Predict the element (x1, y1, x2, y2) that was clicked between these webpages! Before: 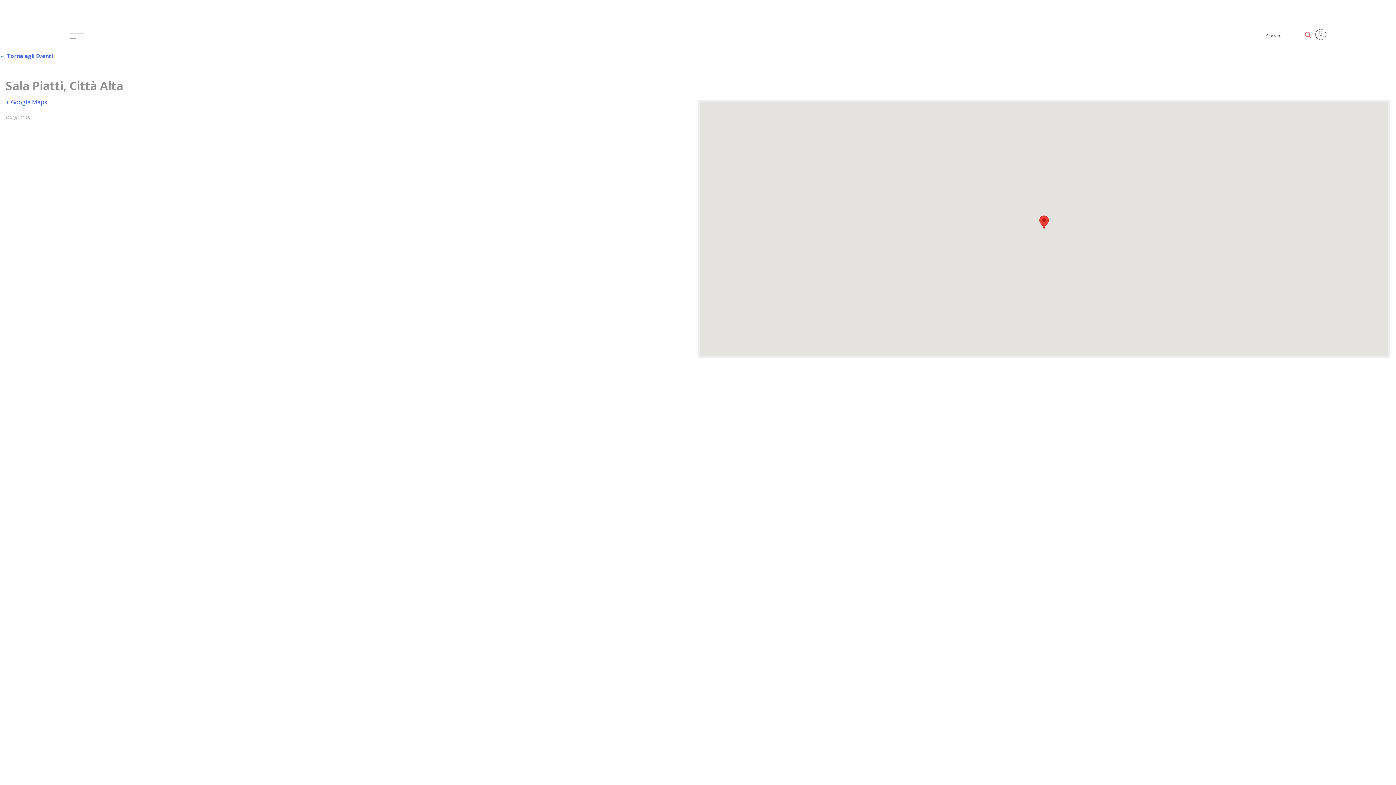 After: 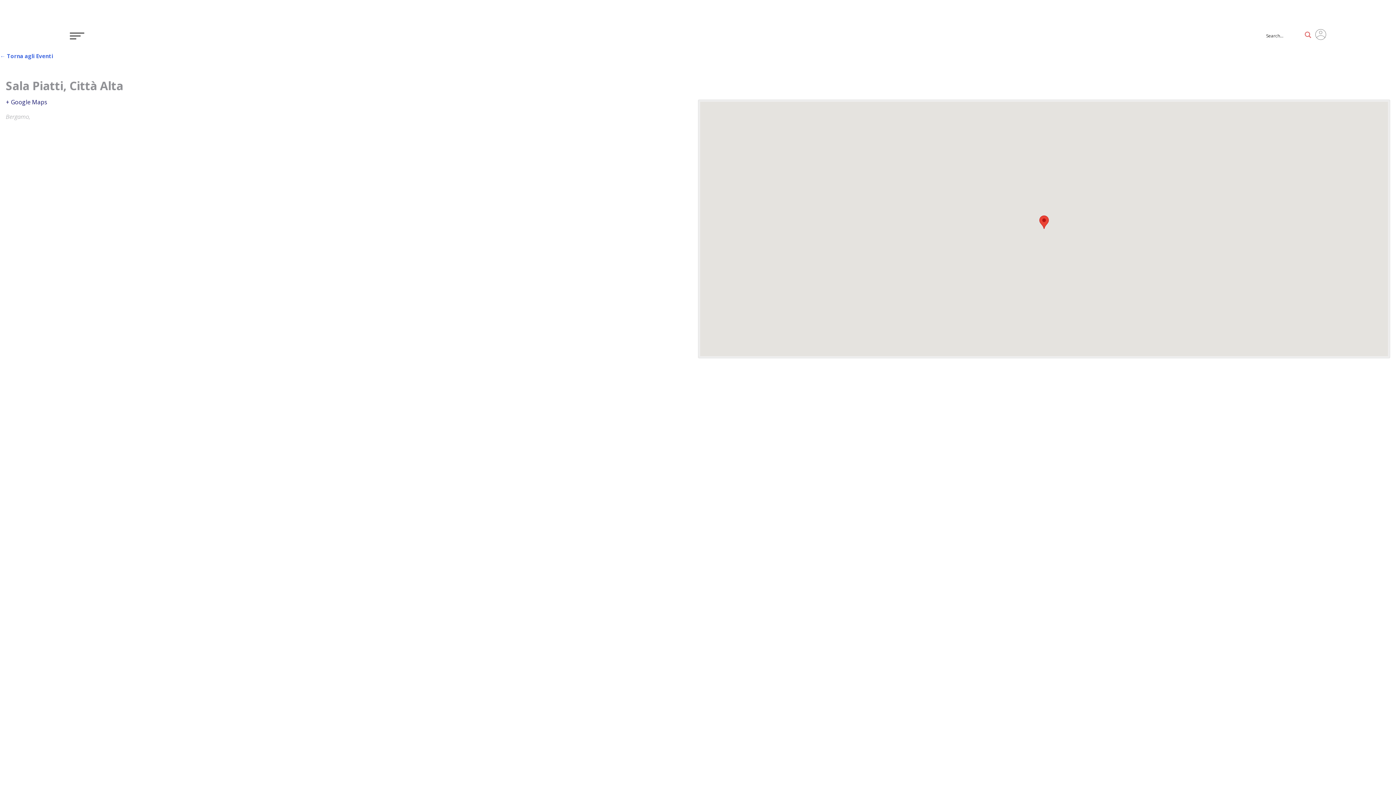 Action: label: + Google Maps bbox: (5, 98, 47, 106)